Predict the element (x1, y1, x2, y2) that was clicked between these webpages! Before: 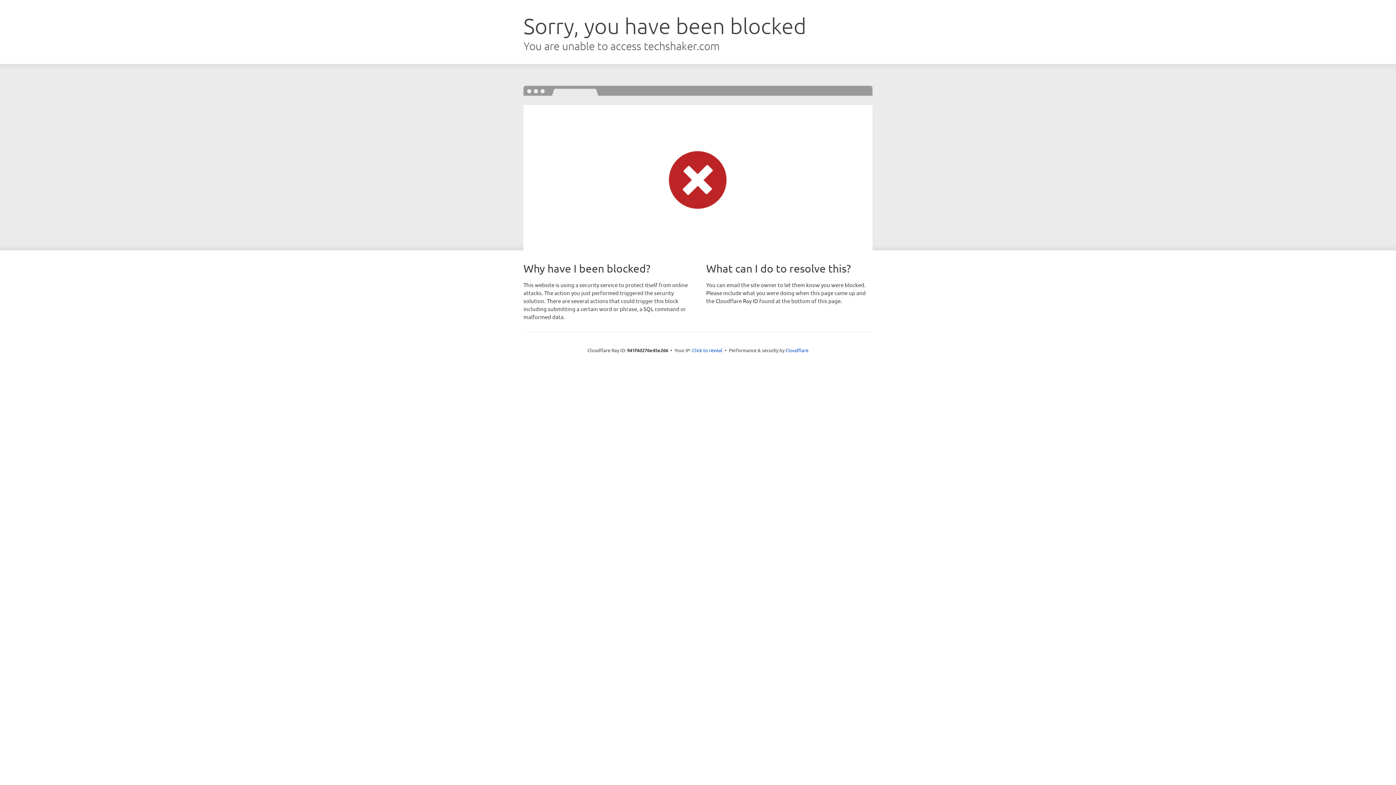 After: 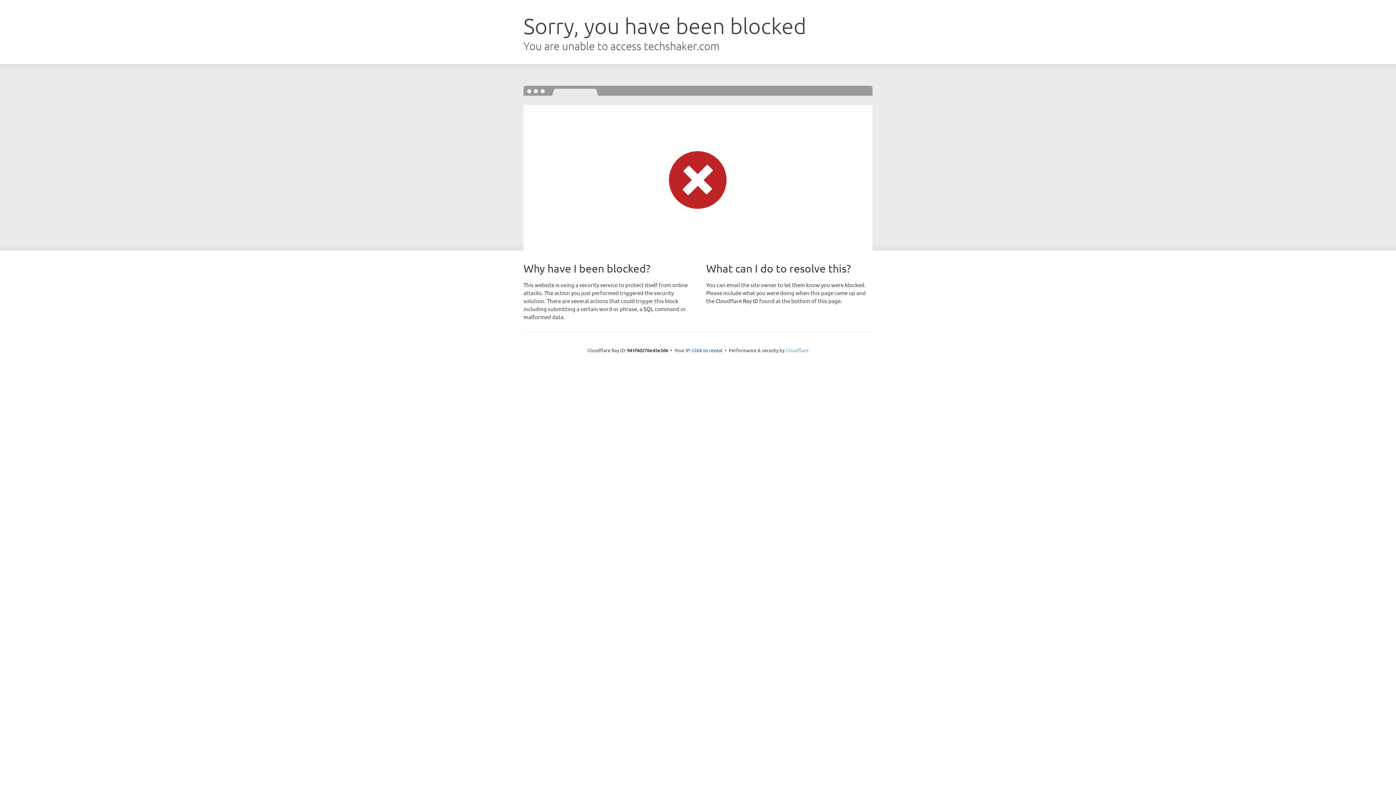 Action: label: Cloudflare bbox: (785, 347, 808, 353)